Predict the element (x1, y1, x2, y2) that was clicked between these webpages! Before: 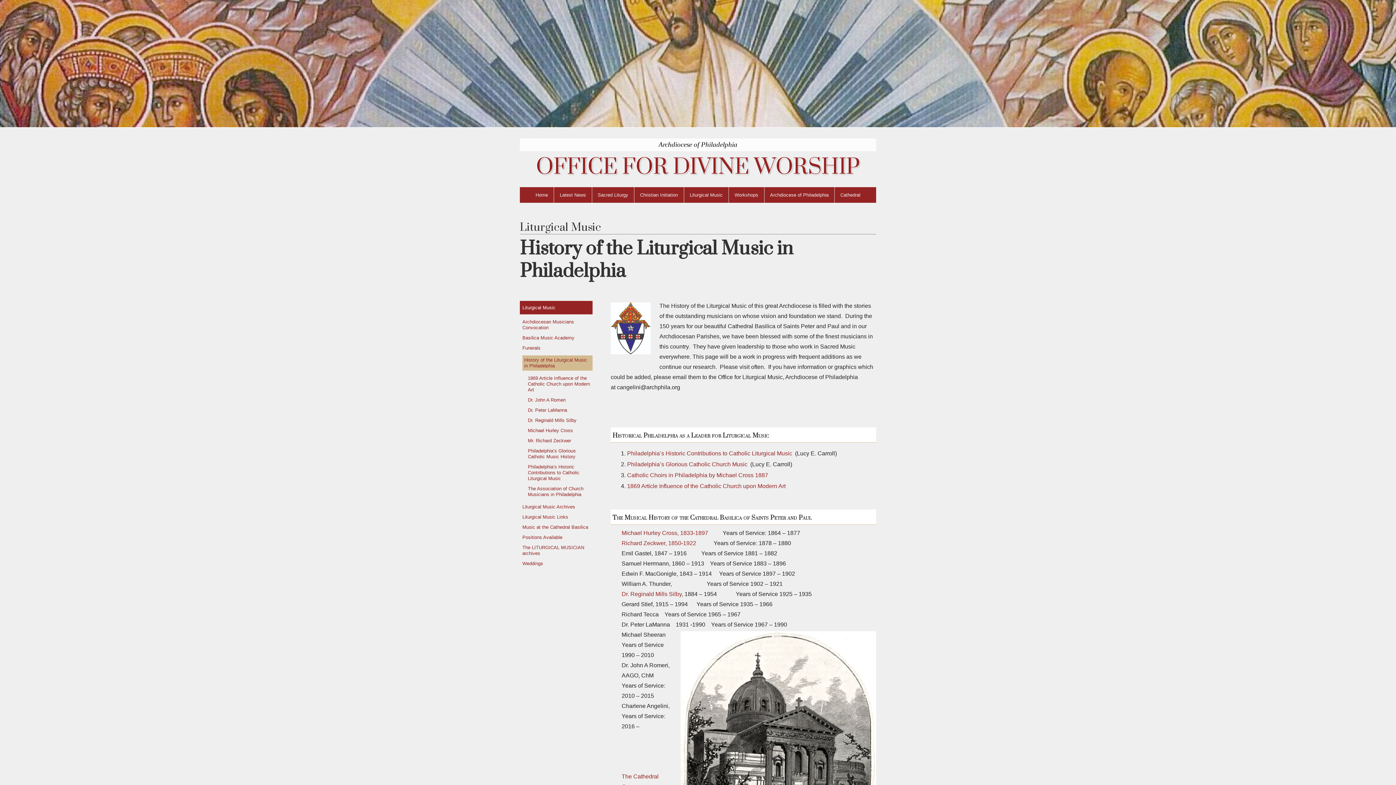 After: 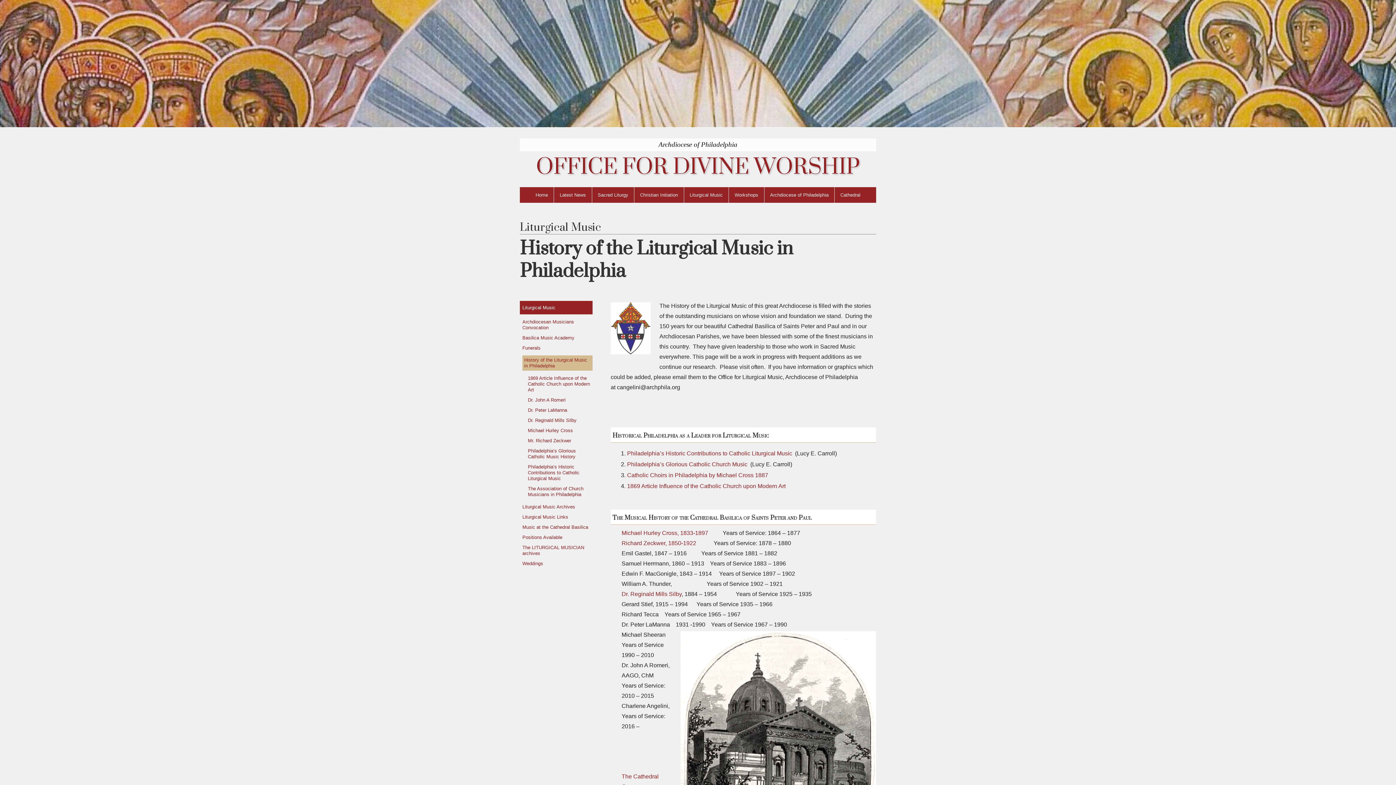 Action: bbox: (522, 355, 592, 370) label: History of the Liturgical Music in Philadelphia